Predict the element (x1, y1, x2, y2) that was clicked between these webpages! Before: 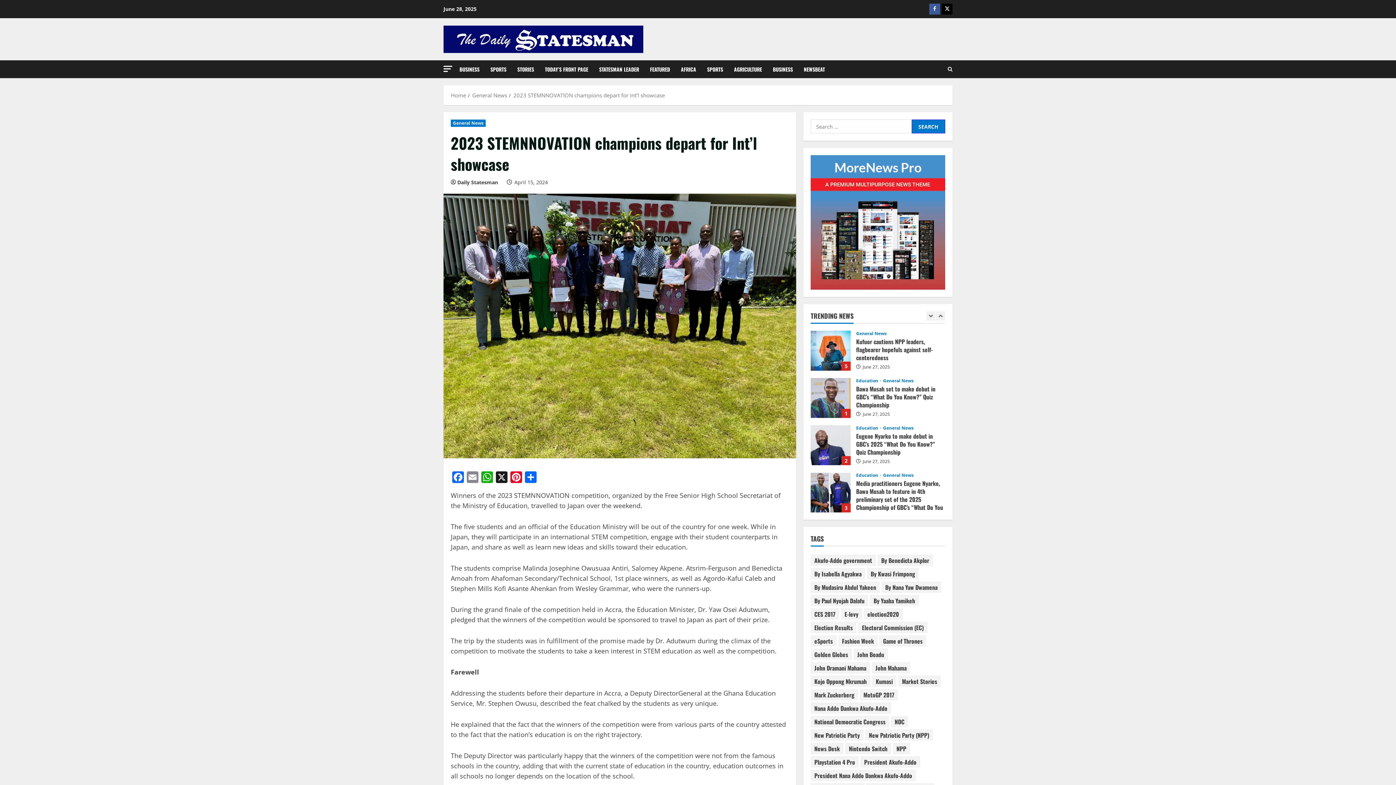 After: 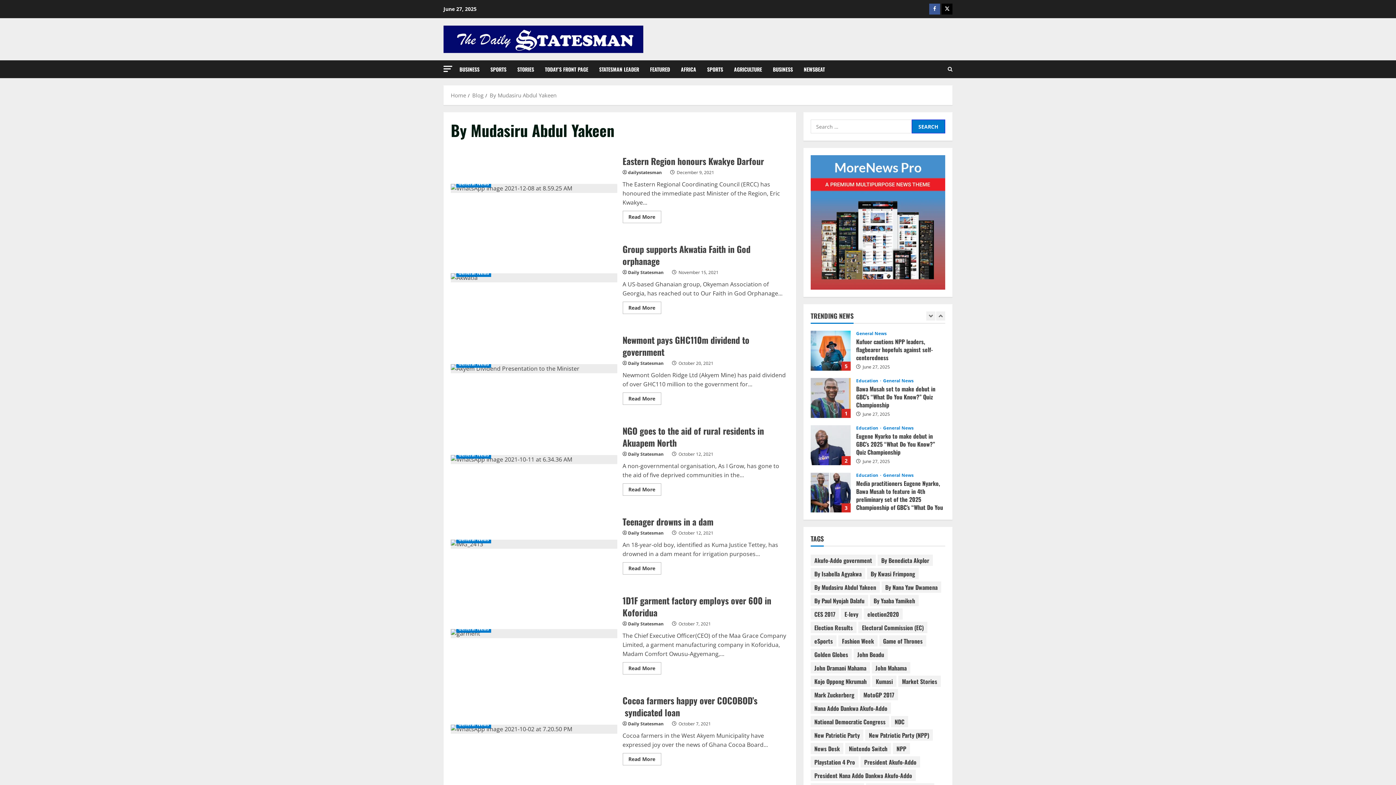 Action: label: By Mudasiru Abdul Yakeen (50 items) bbox: (810, 581, 880, 593)